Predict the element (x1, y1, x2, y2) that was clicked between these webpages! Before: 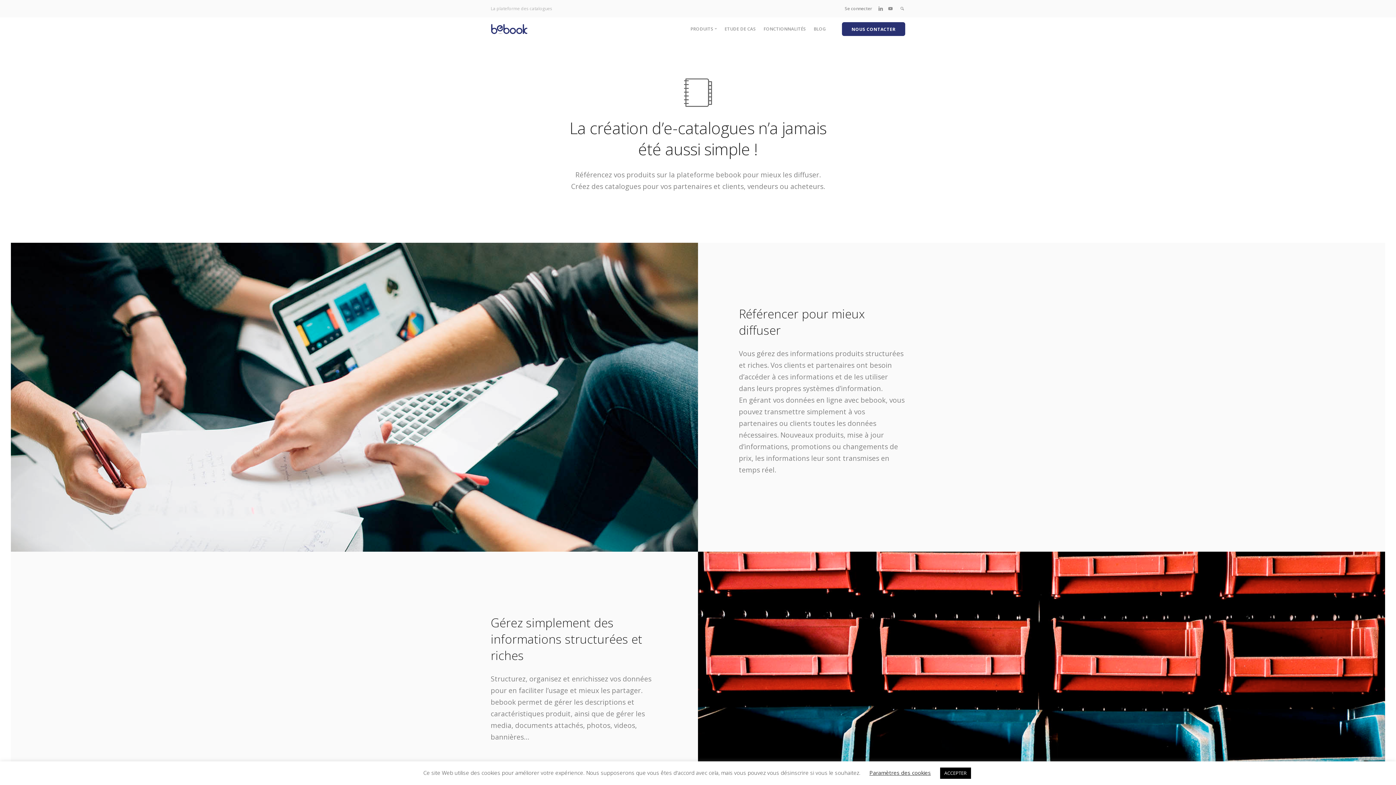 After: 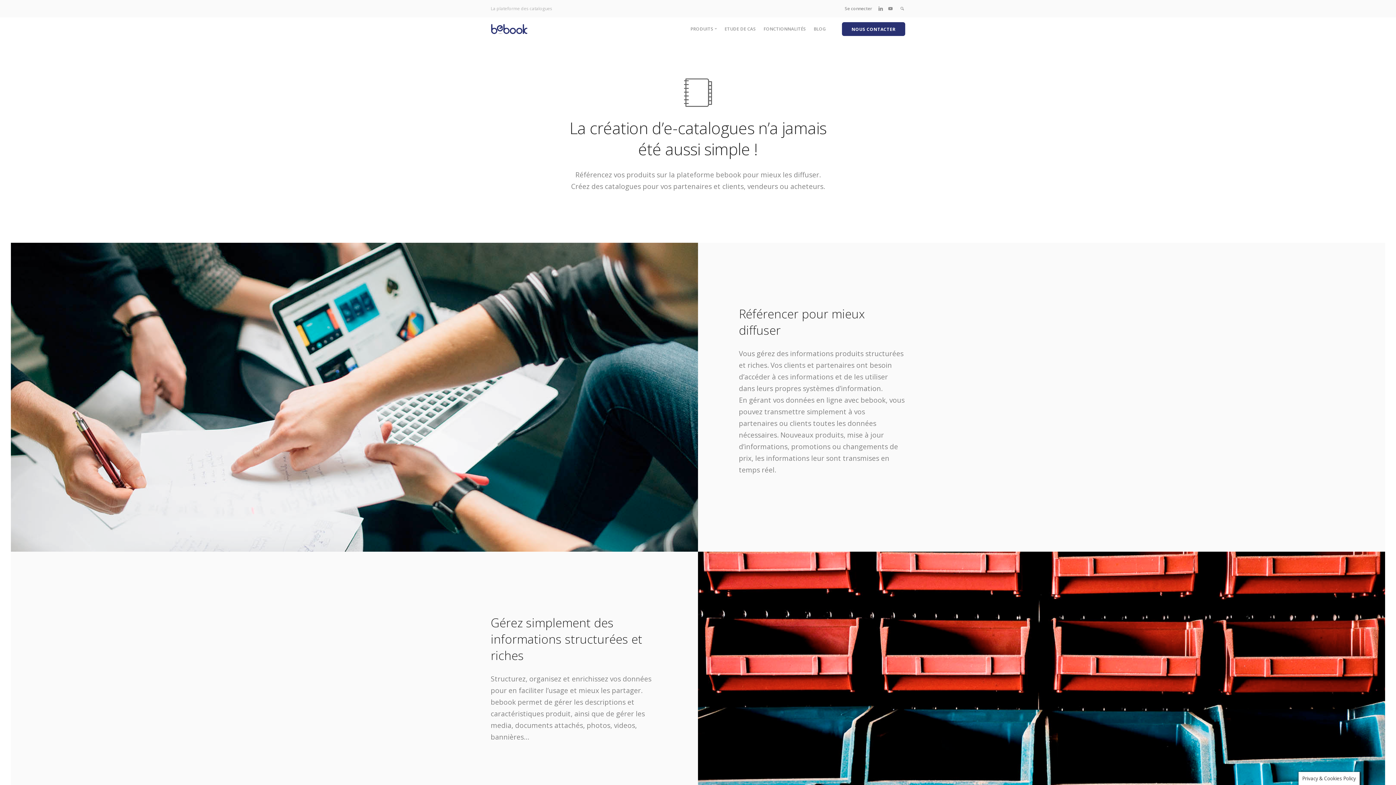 Action: label: ACCEPTER bbox: (940, 768, 971, 779)